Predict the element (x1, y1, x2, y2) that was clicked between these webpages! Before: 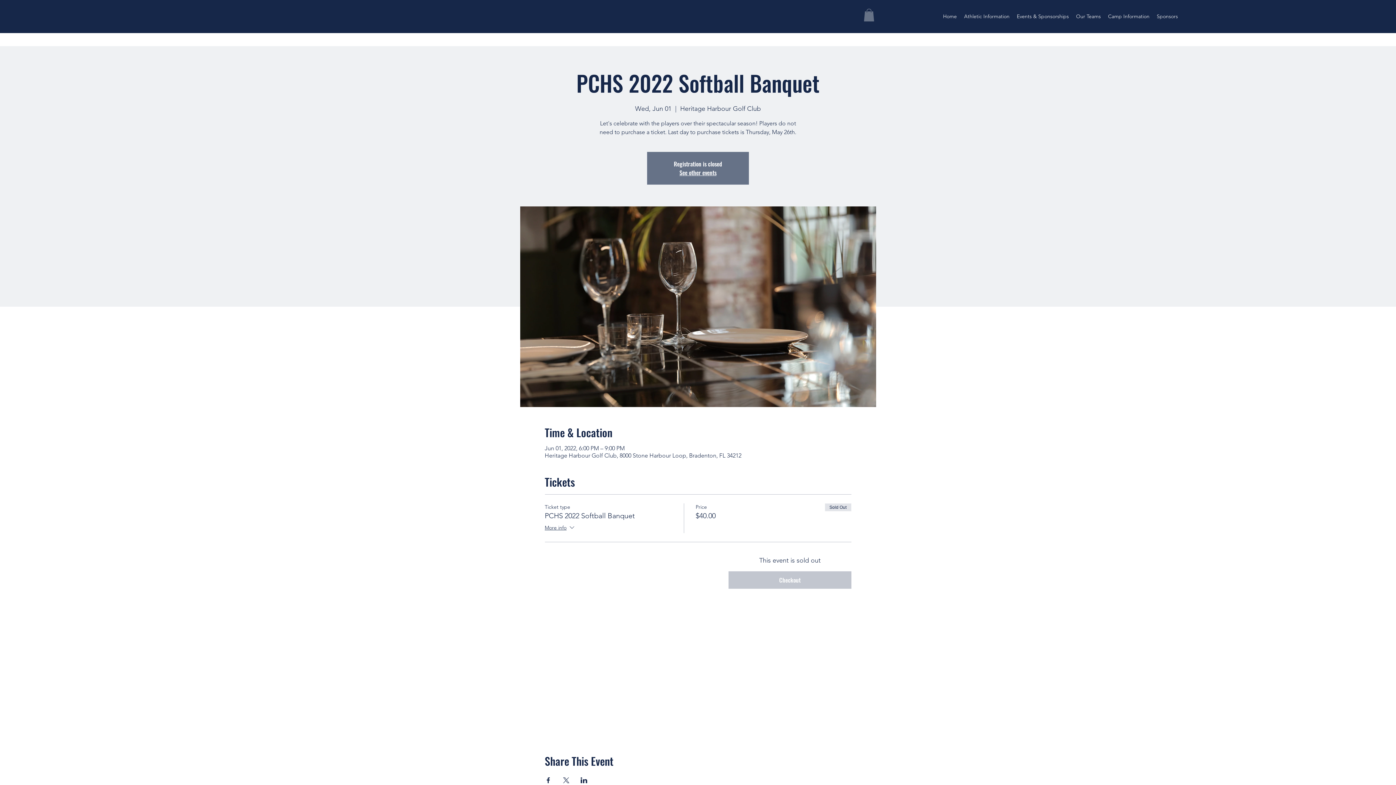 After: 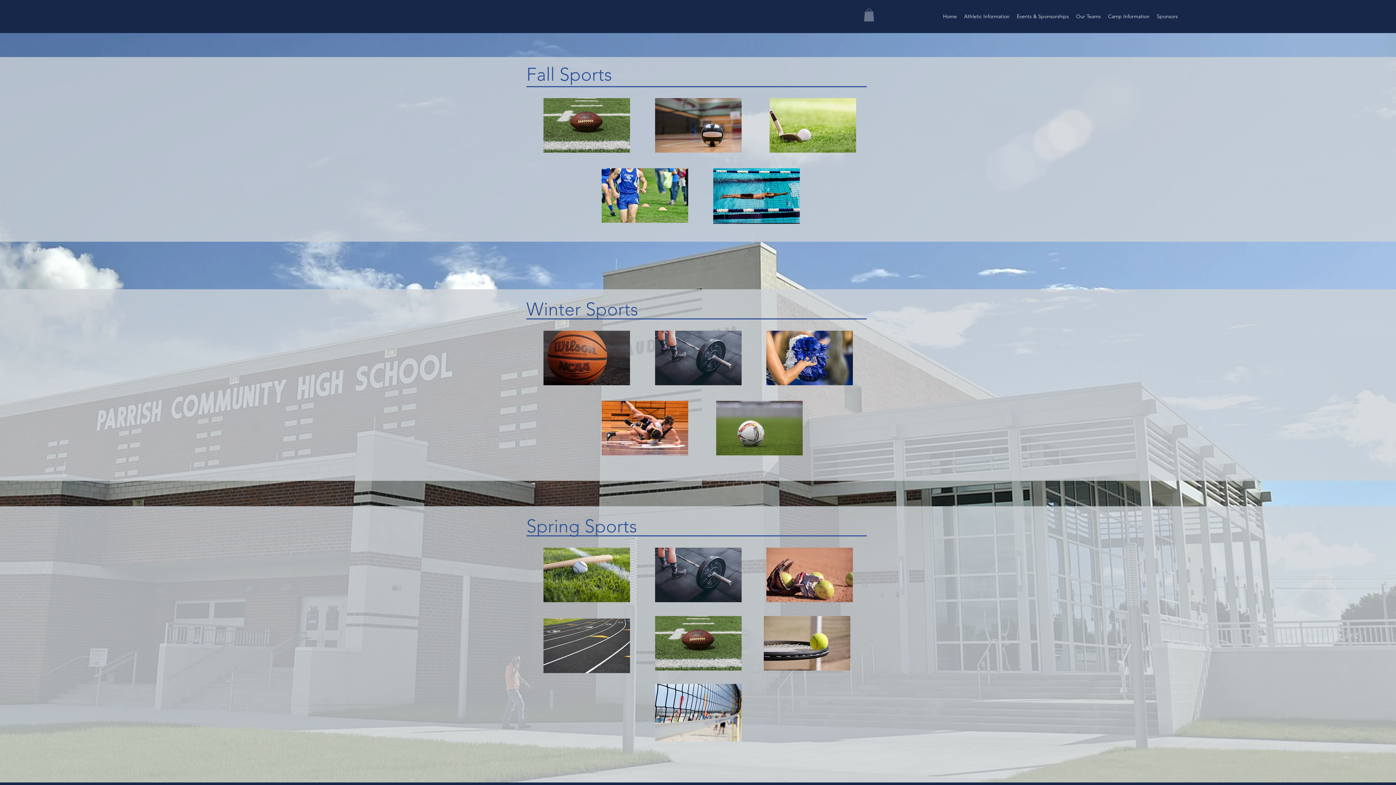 Action: bbox: (1072, 6, 1104, 26) label: Our Teams